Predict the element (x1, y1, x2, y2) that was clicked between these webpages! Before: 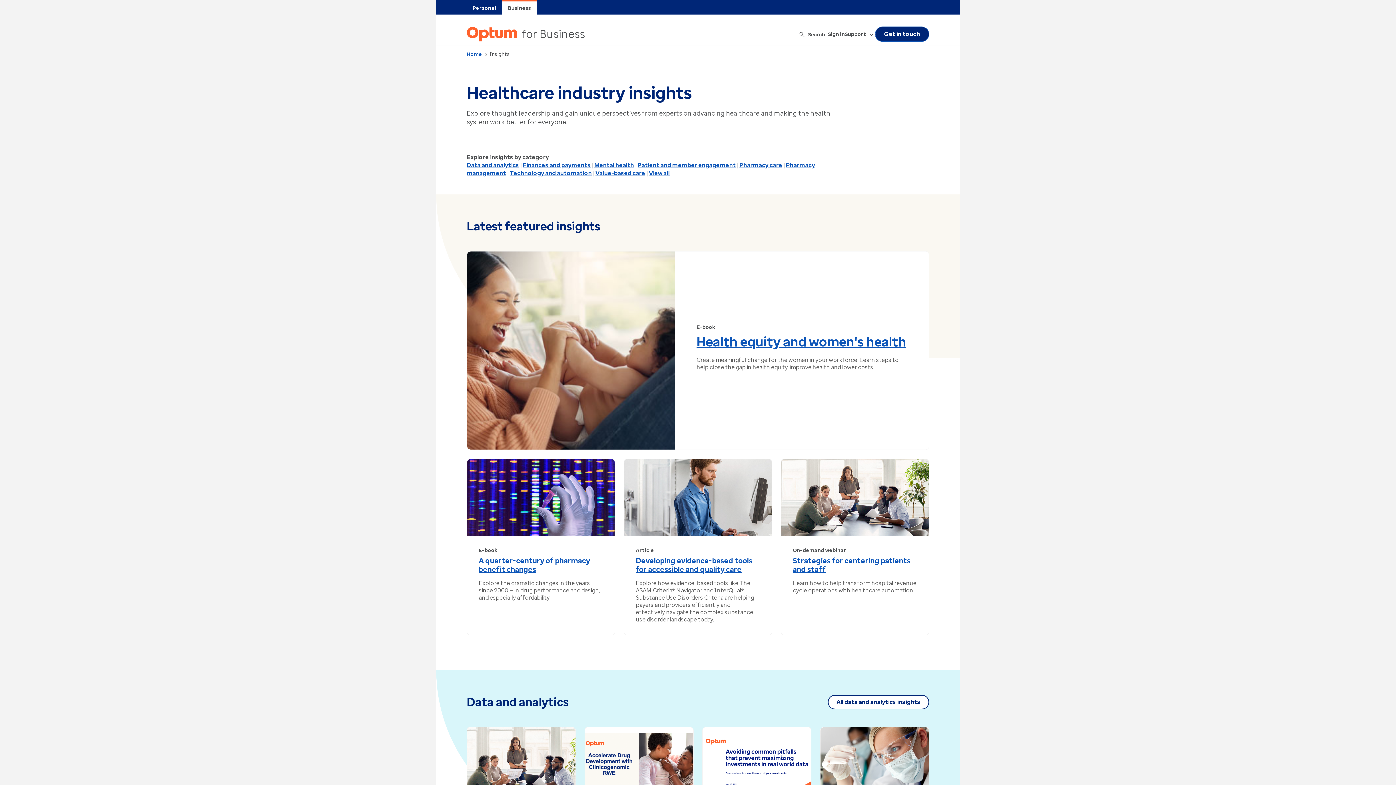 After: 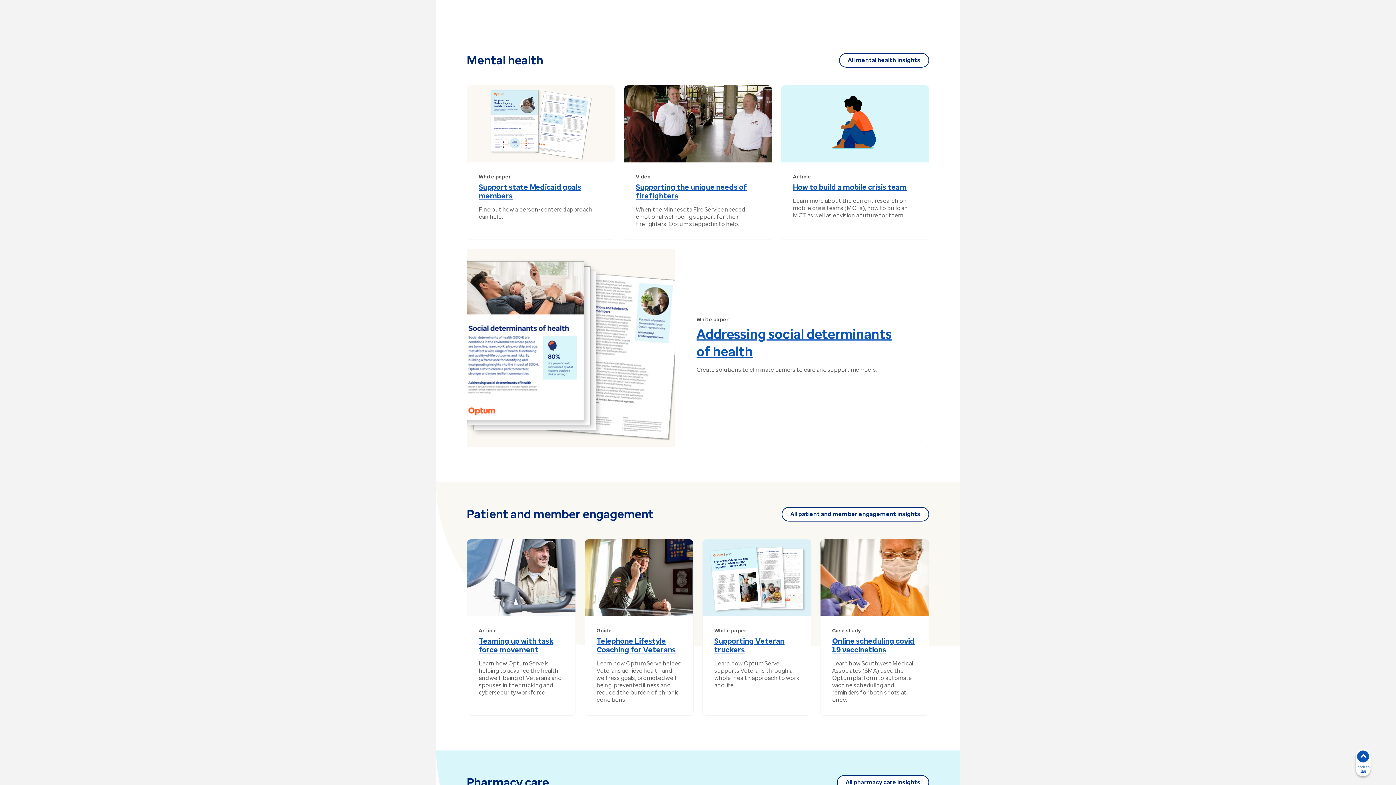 Action: label: Mental health bbox: (594, 161, 634, 168)